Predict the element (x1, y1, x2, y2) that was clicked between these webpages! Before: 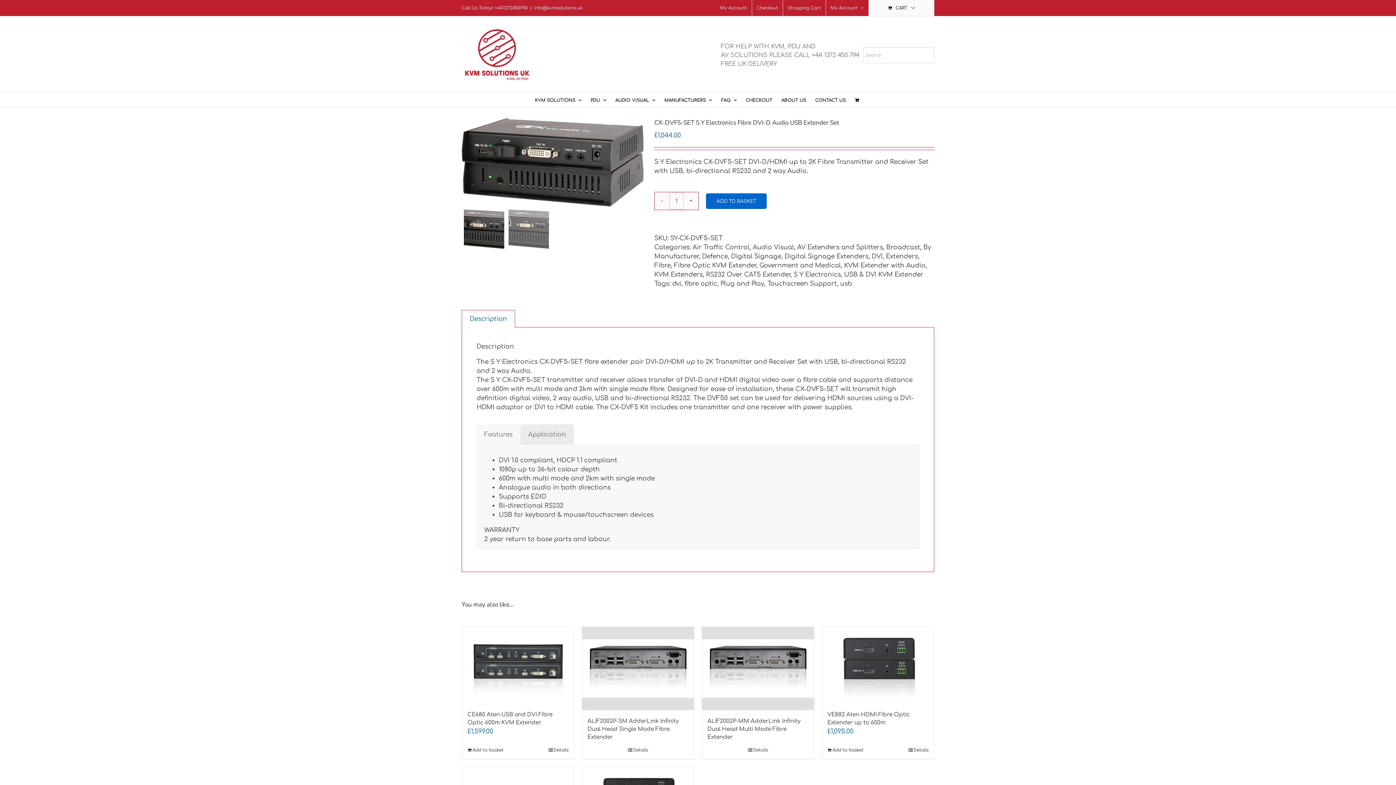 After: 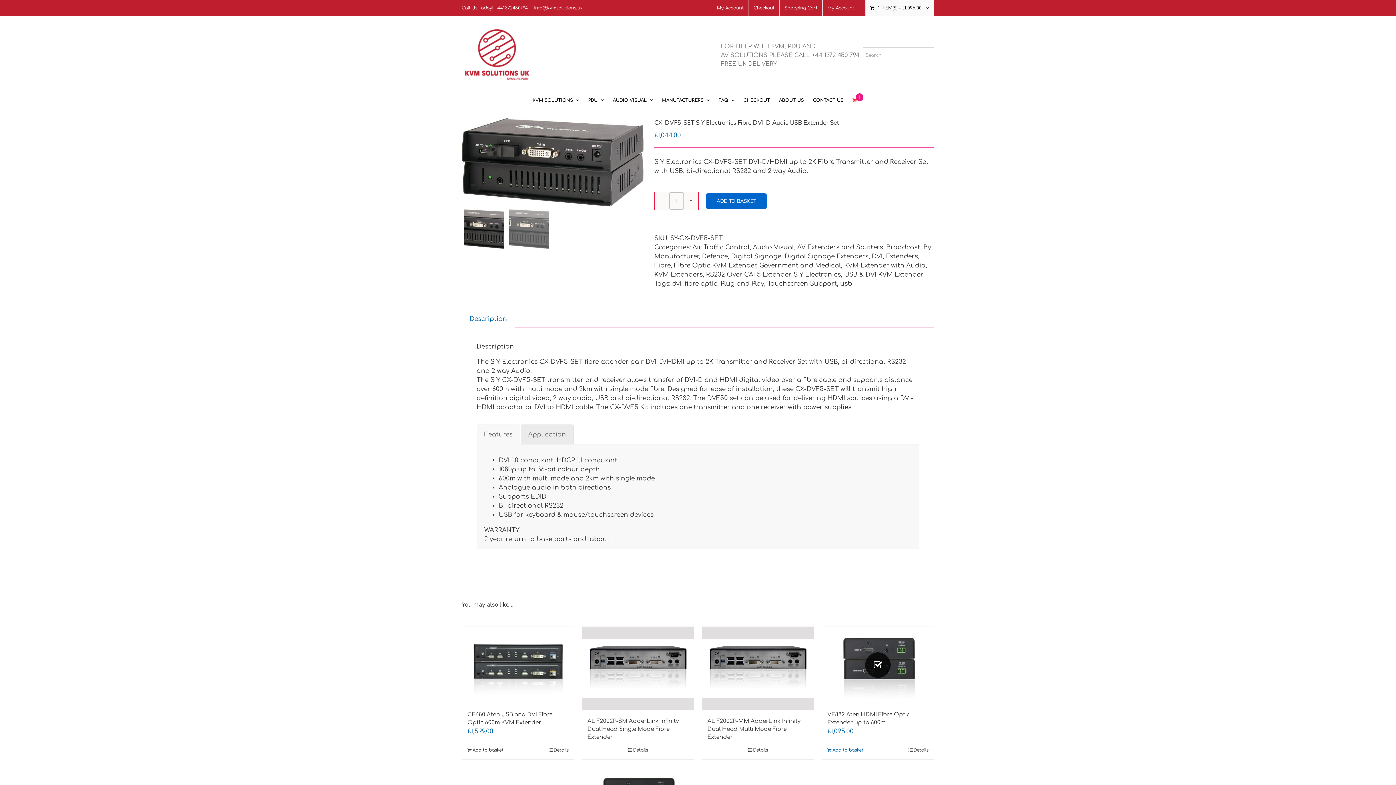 Action: label: Add to basket: “VE882 Aten HDMI Fibre Optic Extender up to 600m” bbox: (827, 747, 863, 753)